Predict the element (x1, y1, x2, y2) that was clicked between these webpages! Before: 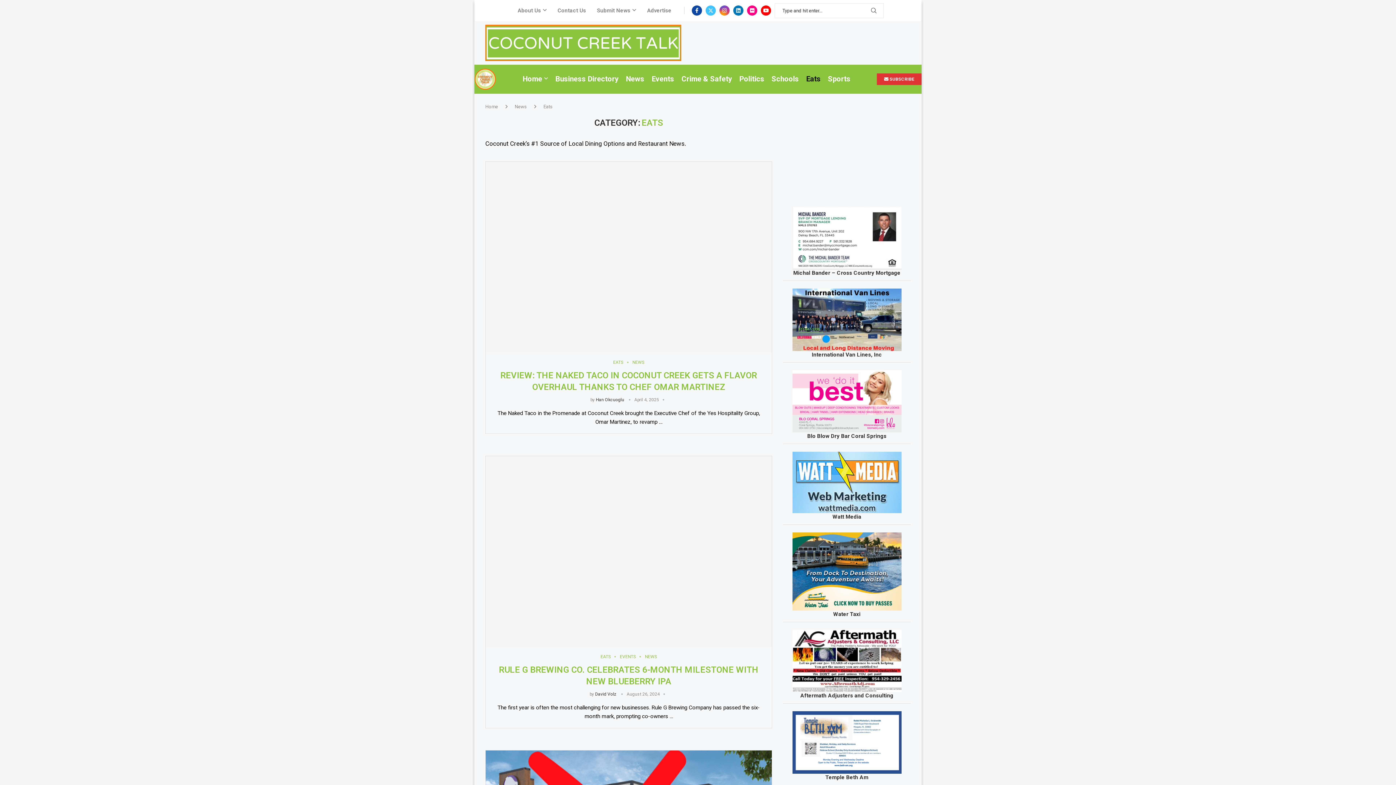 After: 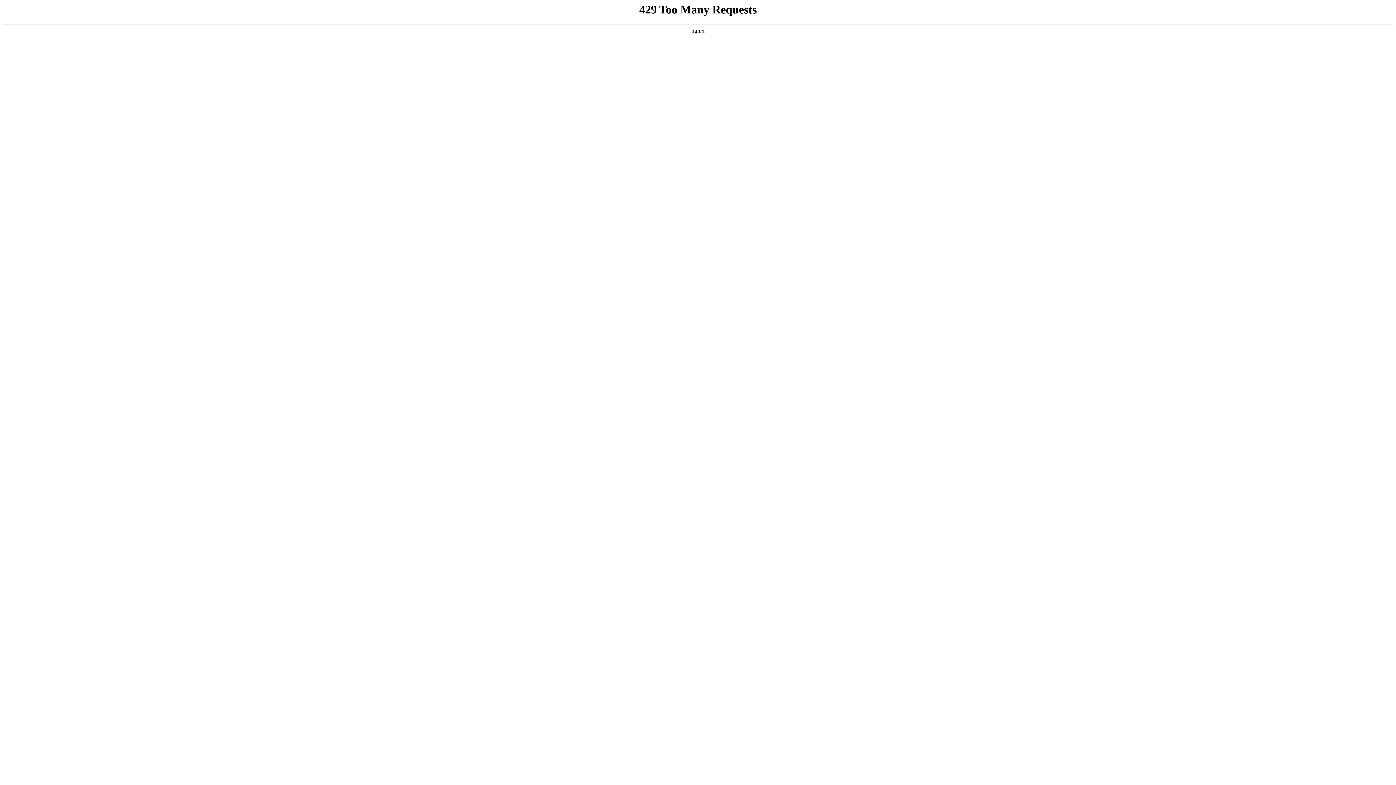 Action: label: Submit News bbox: (591, 0, 641, 21)